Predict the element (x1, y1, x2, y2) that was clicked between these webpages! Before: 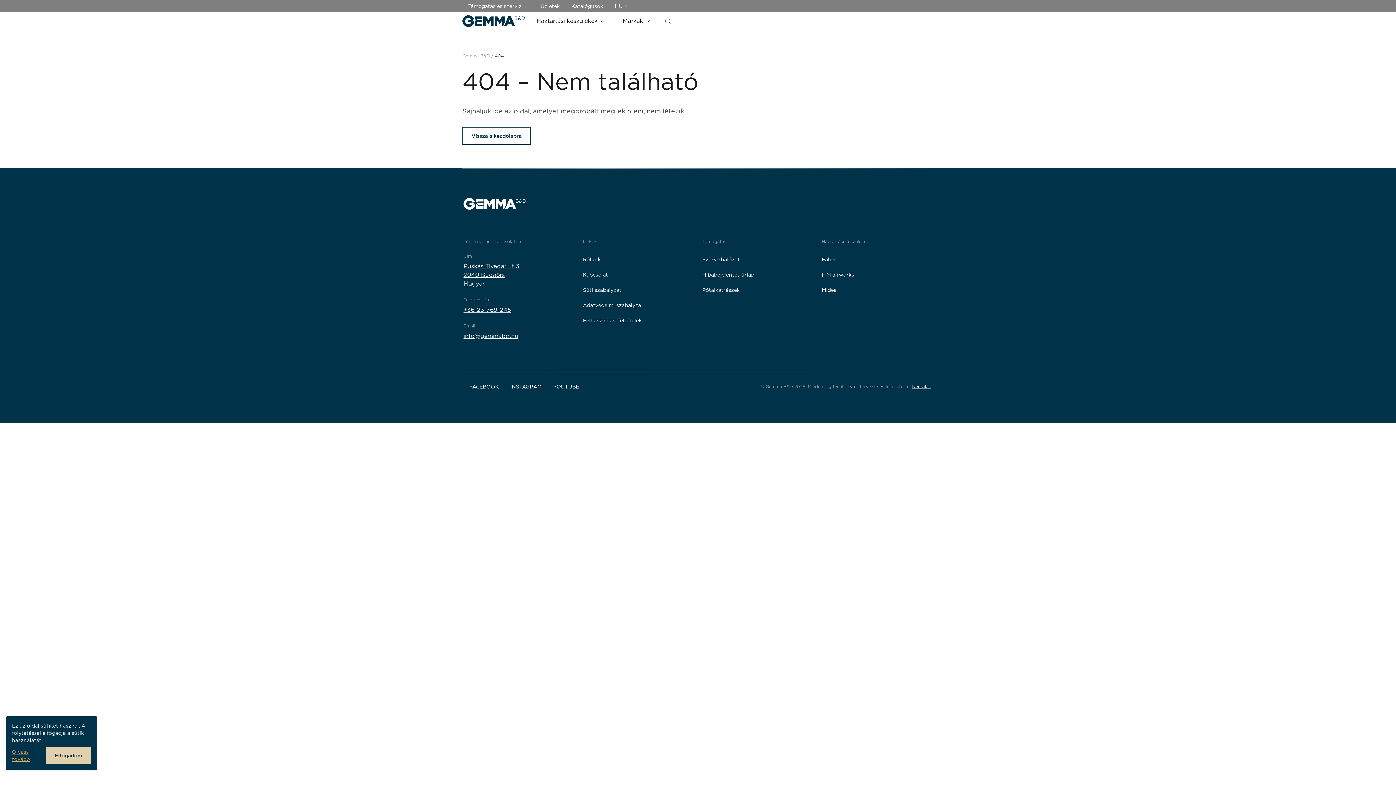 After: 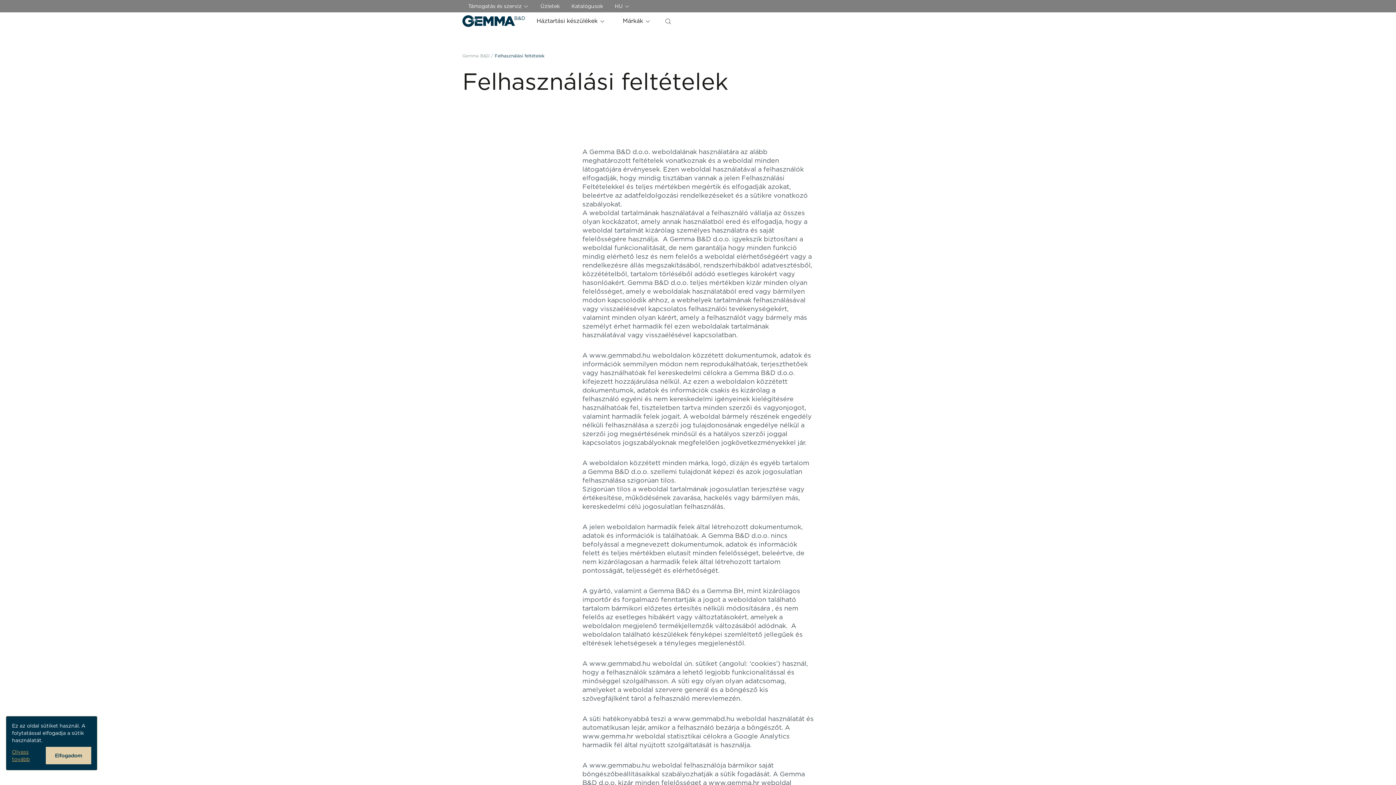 Action: bbox: (583, 314, 642, 326) label: Felhasználási feltételek